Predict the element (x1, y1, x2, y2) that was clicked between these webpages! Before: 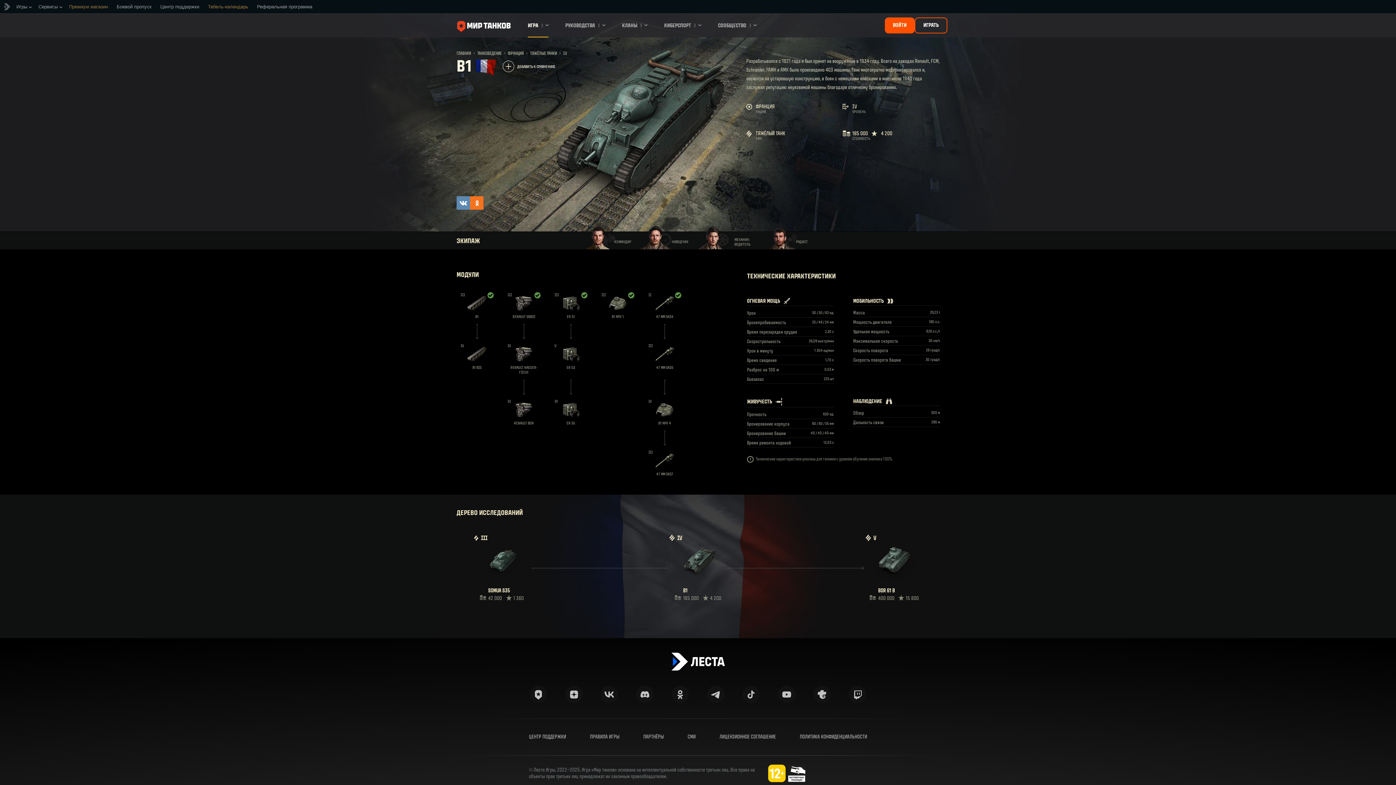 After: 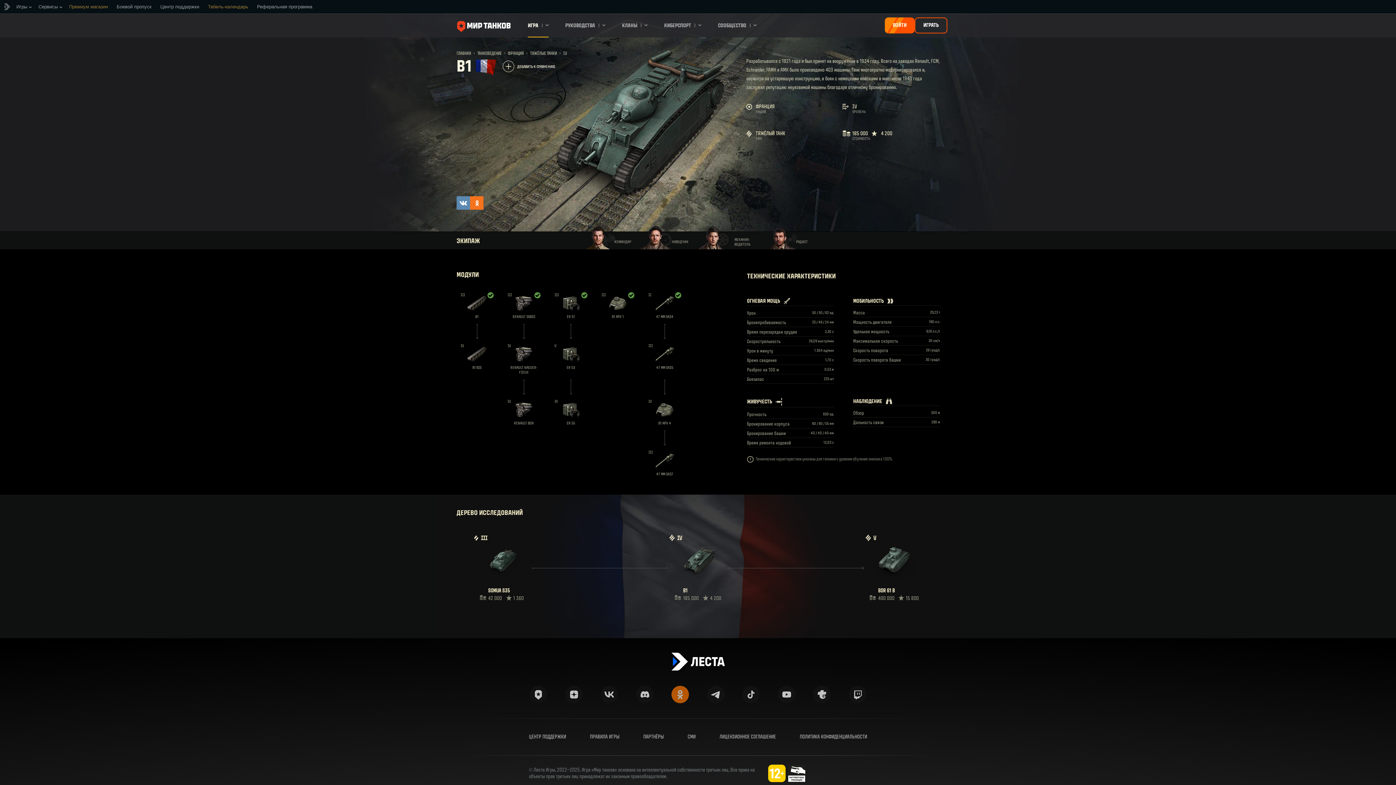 Action: bbox: (671, 686, 689, 703)